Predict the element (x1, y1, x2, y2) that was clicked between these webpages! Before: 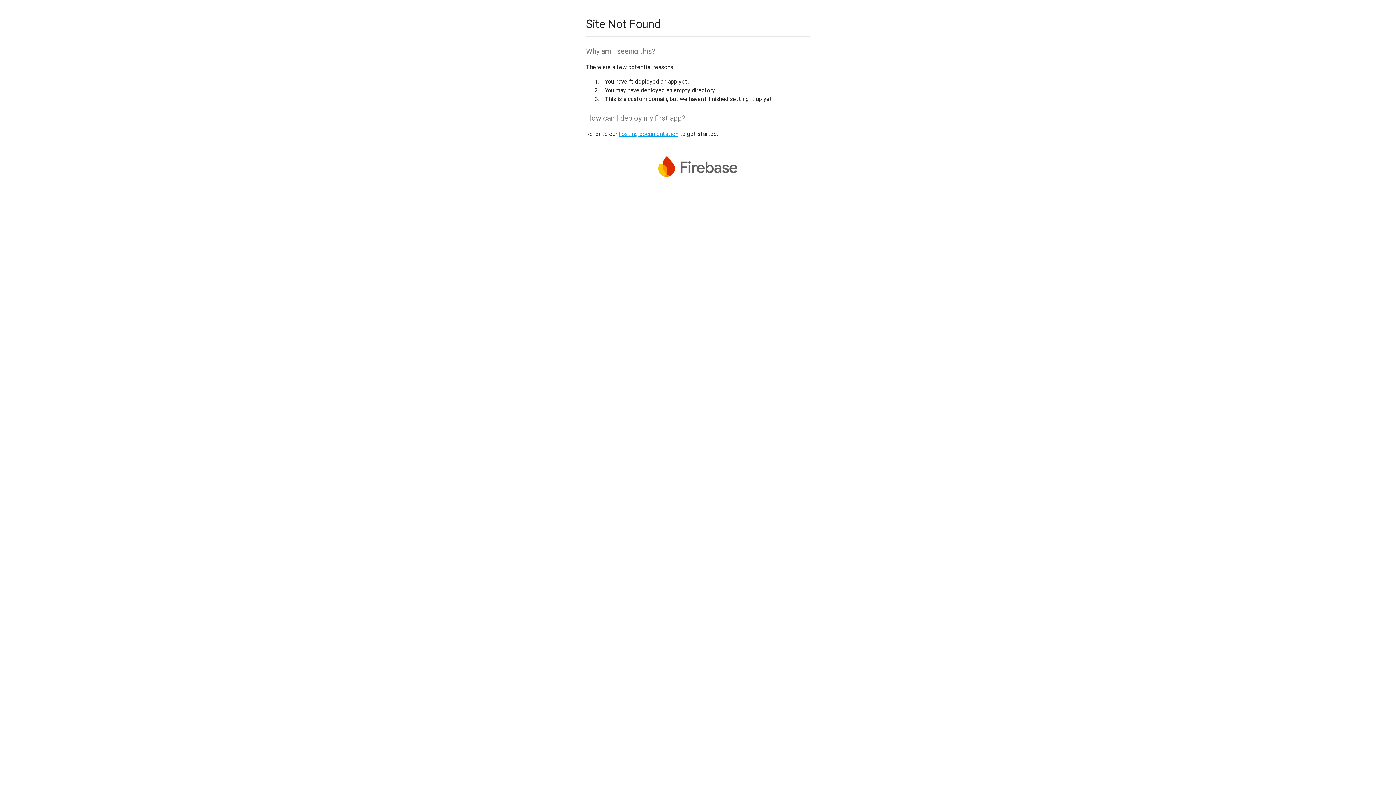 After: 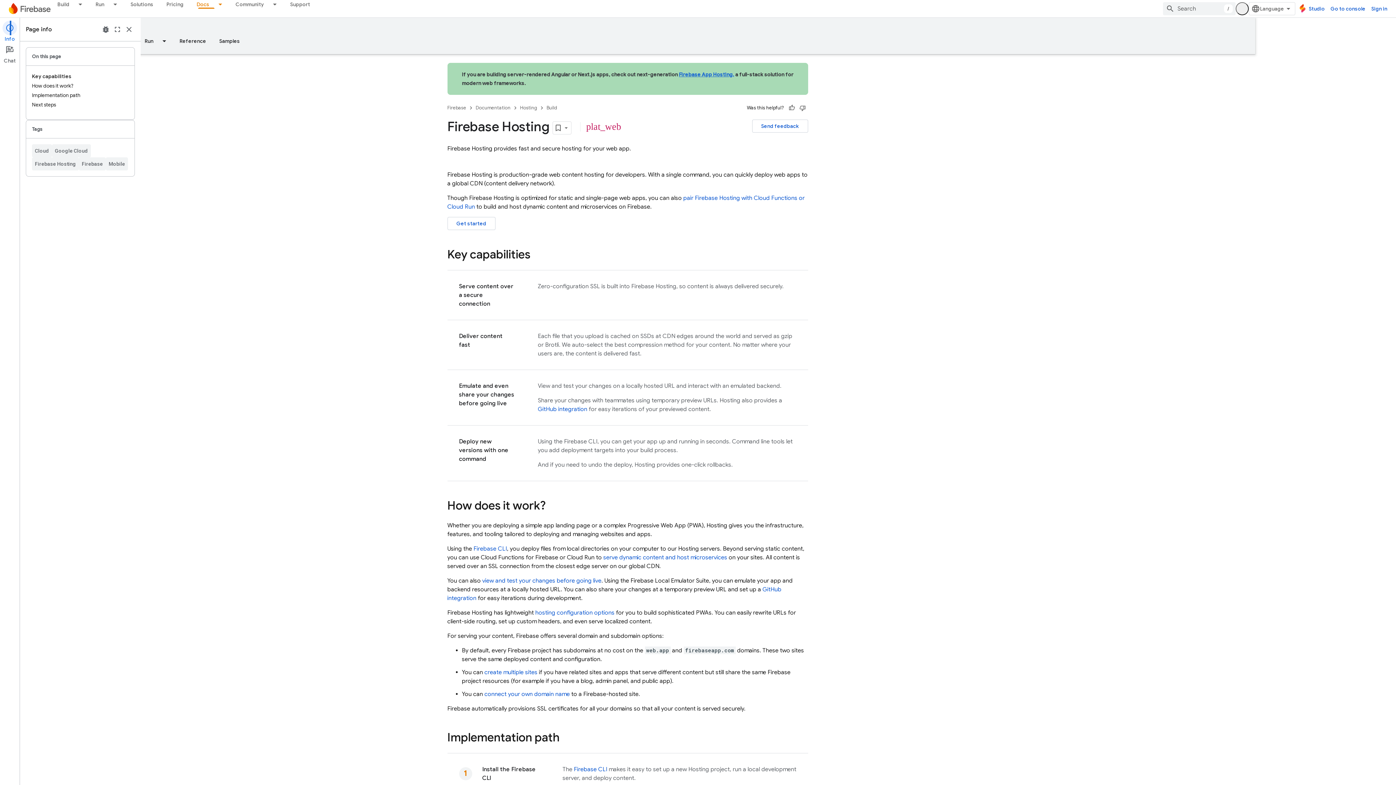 Action: label: hosting documentation bbox: (618, 130, 678, 137)